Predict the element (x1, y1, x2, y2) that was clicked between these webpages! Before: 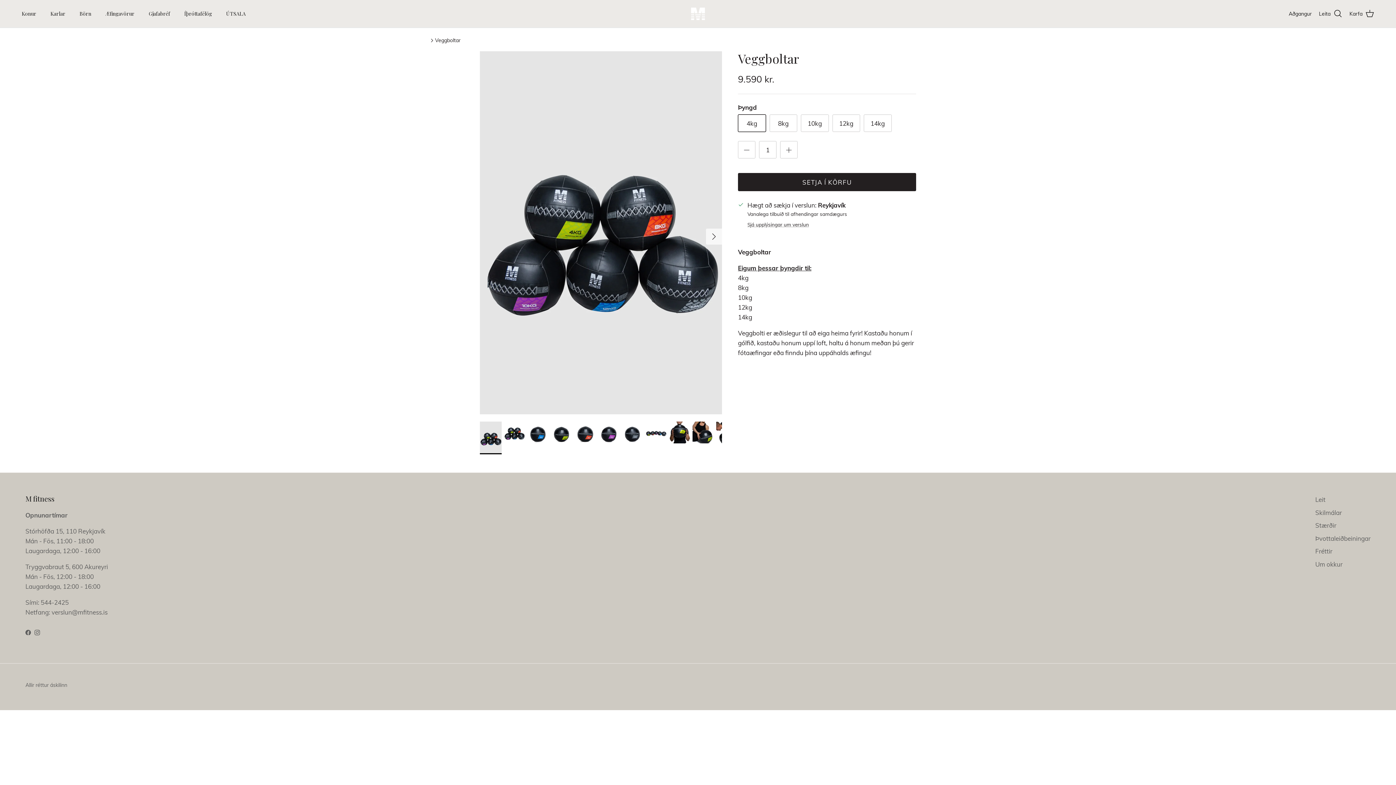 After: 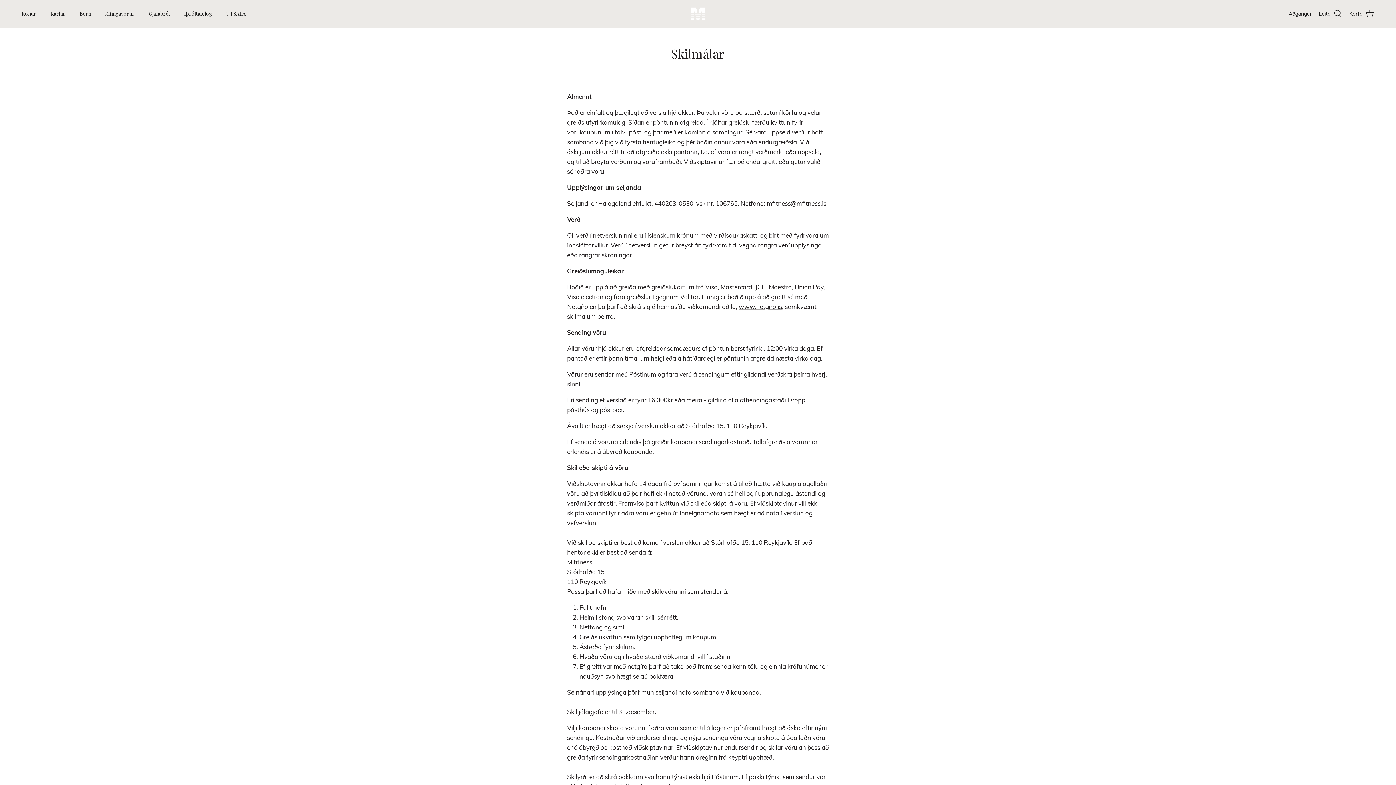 Action: bbox: (1315, 509, 1342, 516) label: Skilmálar